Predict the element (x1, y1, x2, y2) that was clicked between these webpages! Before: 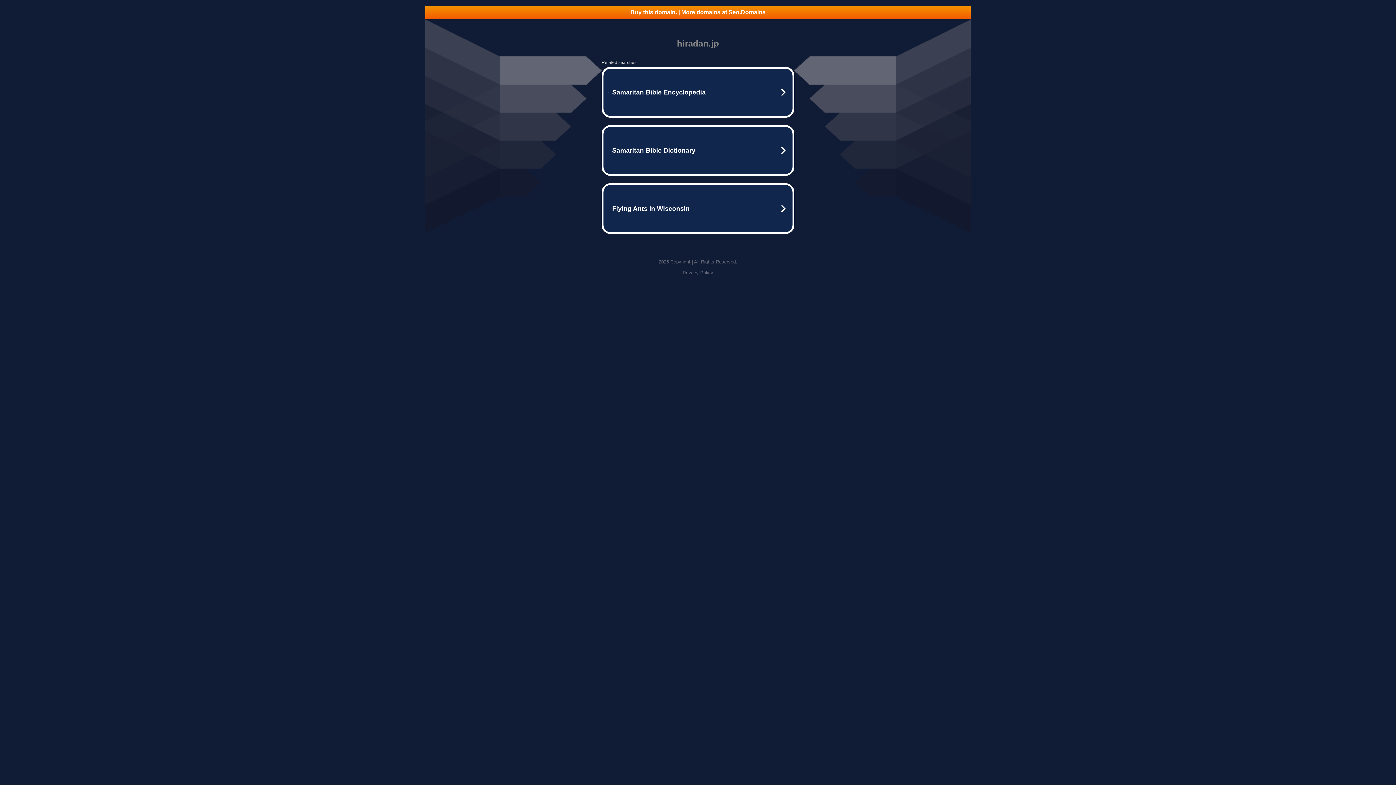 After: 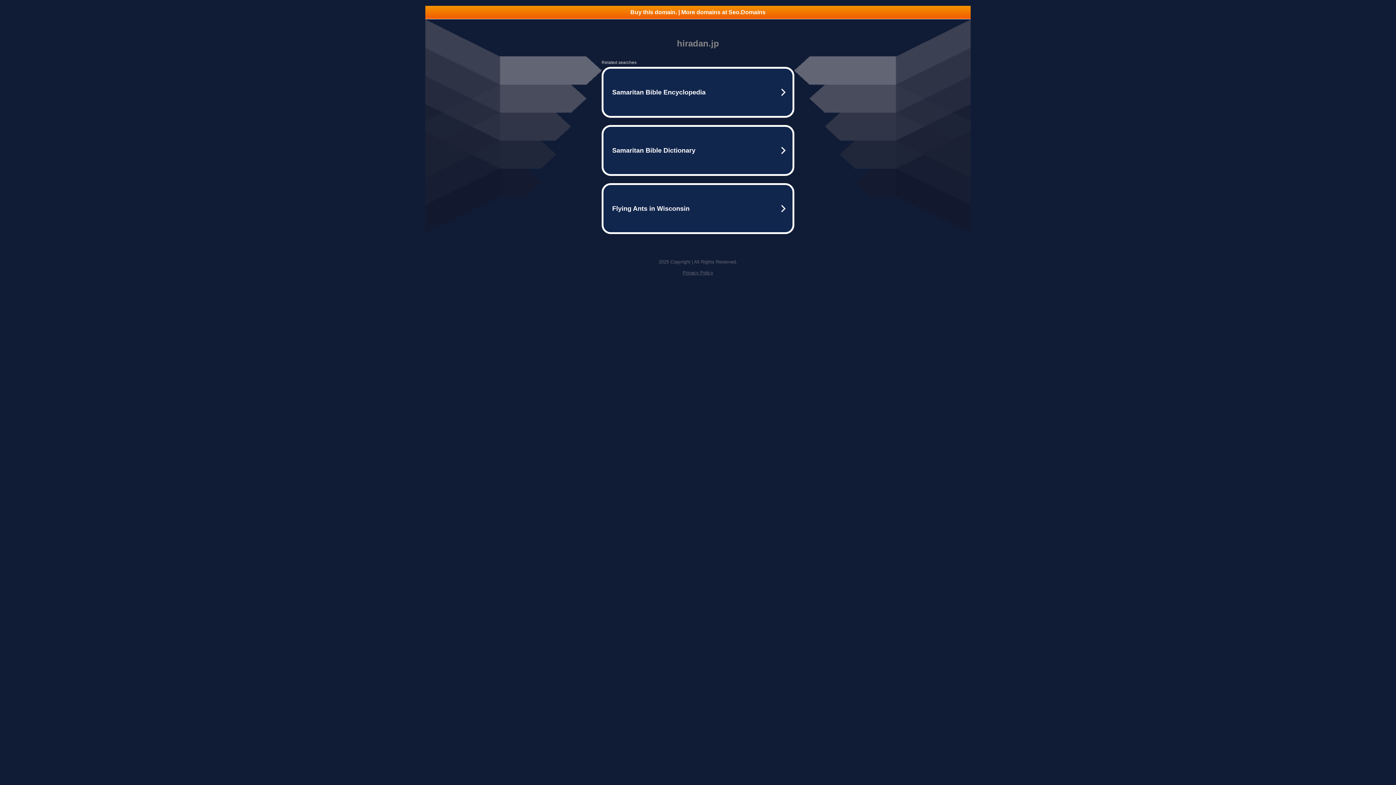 Action: label: Privacy Policy bbox: (682, 270, 713, 275)